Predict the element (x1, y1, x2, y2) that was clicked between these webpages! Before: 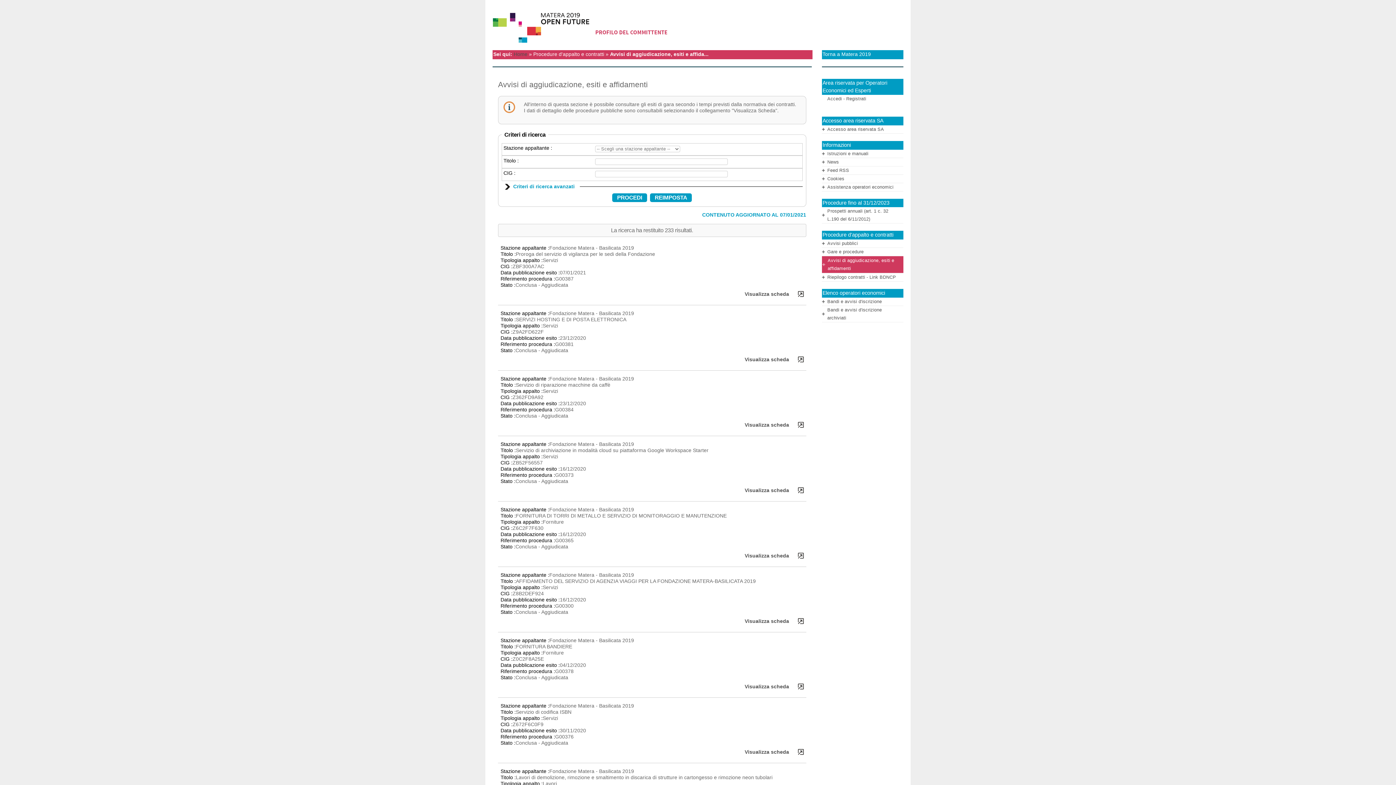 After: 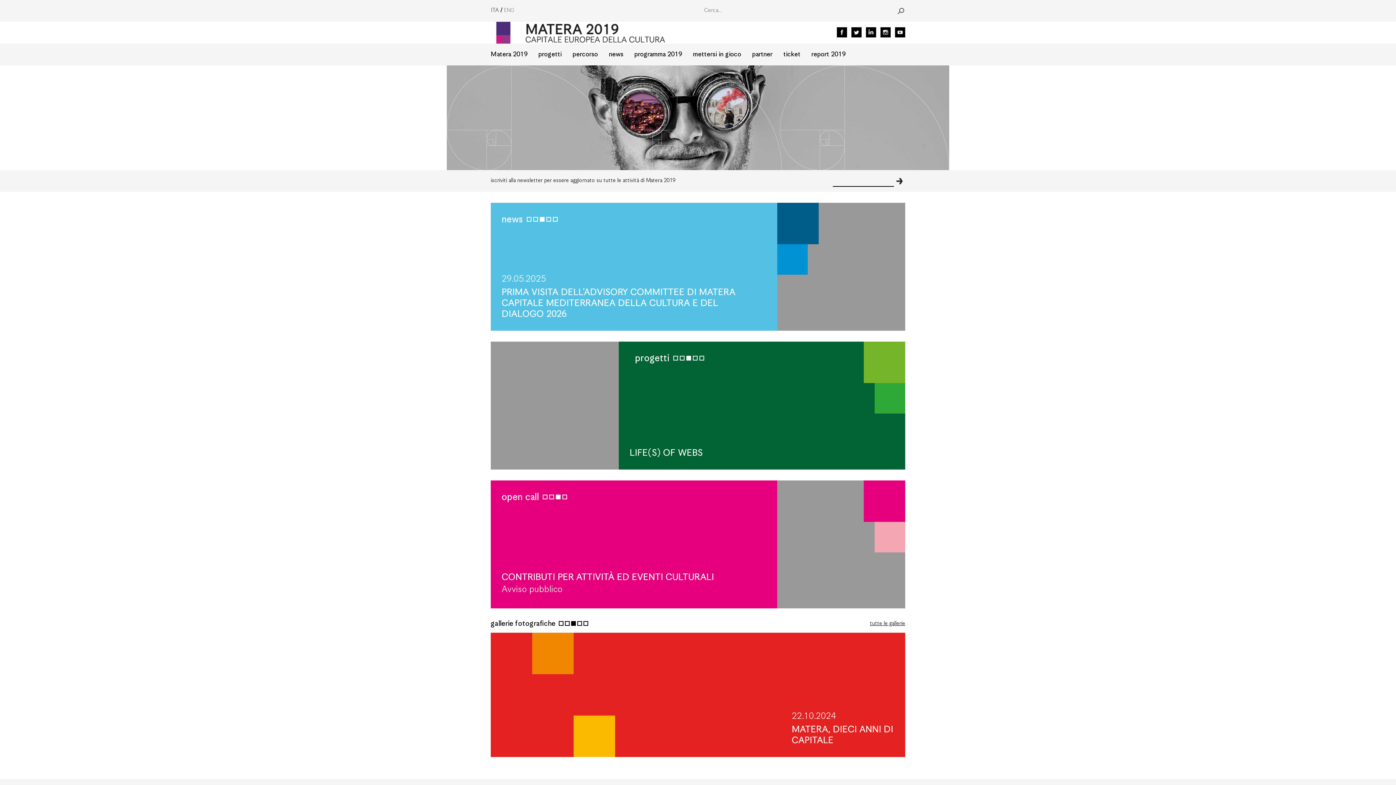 Action: label: Torna a Matera 2019 bbox: (822, 51, 871, 57)